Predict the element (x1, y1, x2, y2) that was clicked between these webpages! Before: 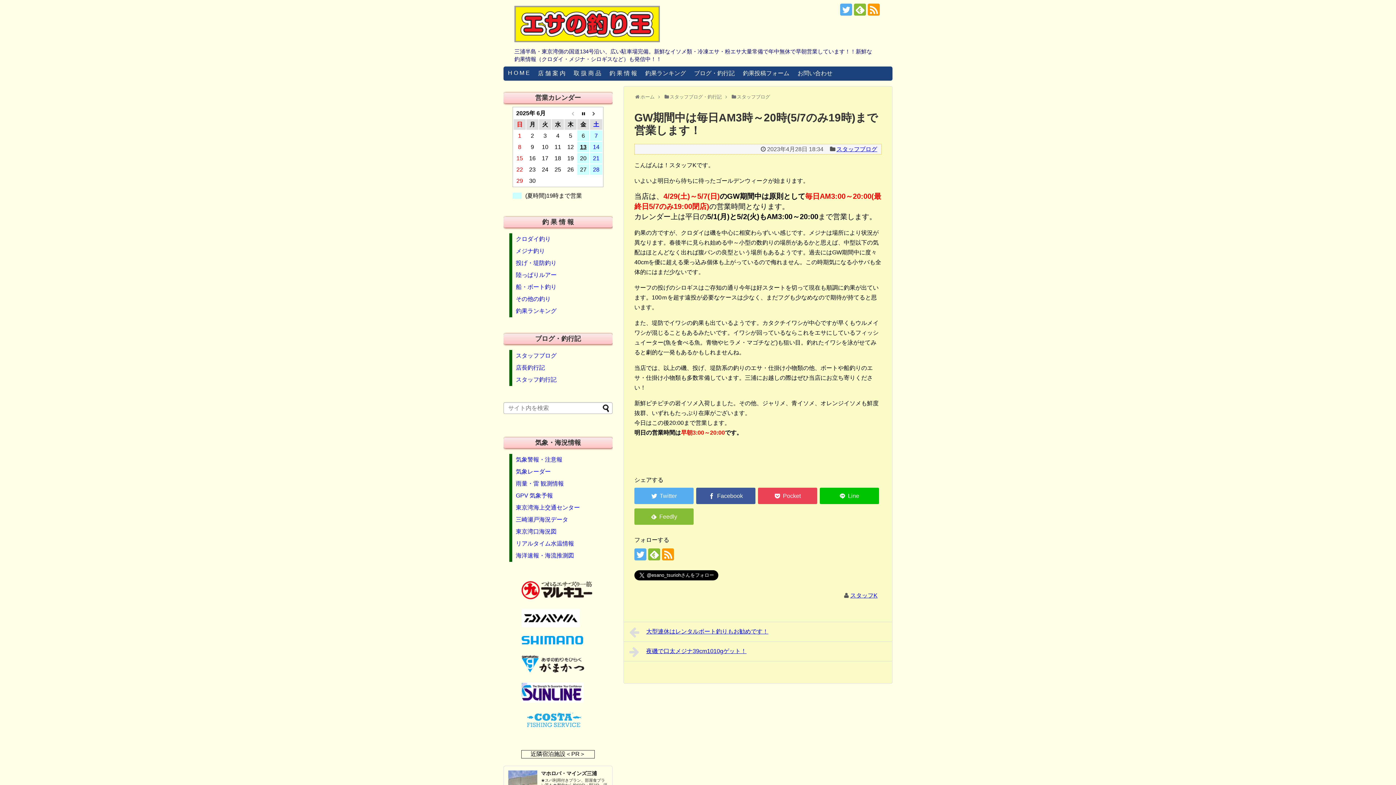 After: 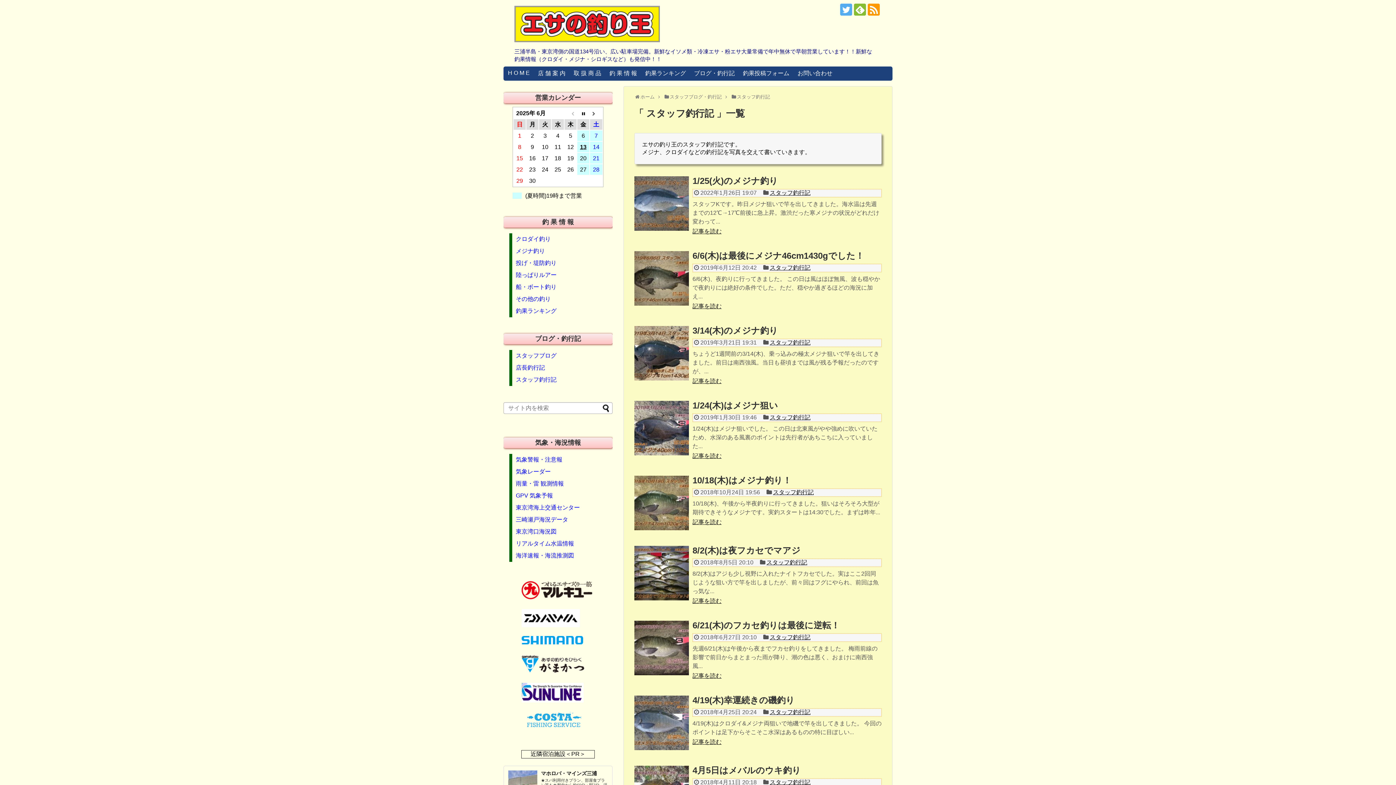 Action: bbox: (509, 374, 612, 386) label: スタッフ釣行記